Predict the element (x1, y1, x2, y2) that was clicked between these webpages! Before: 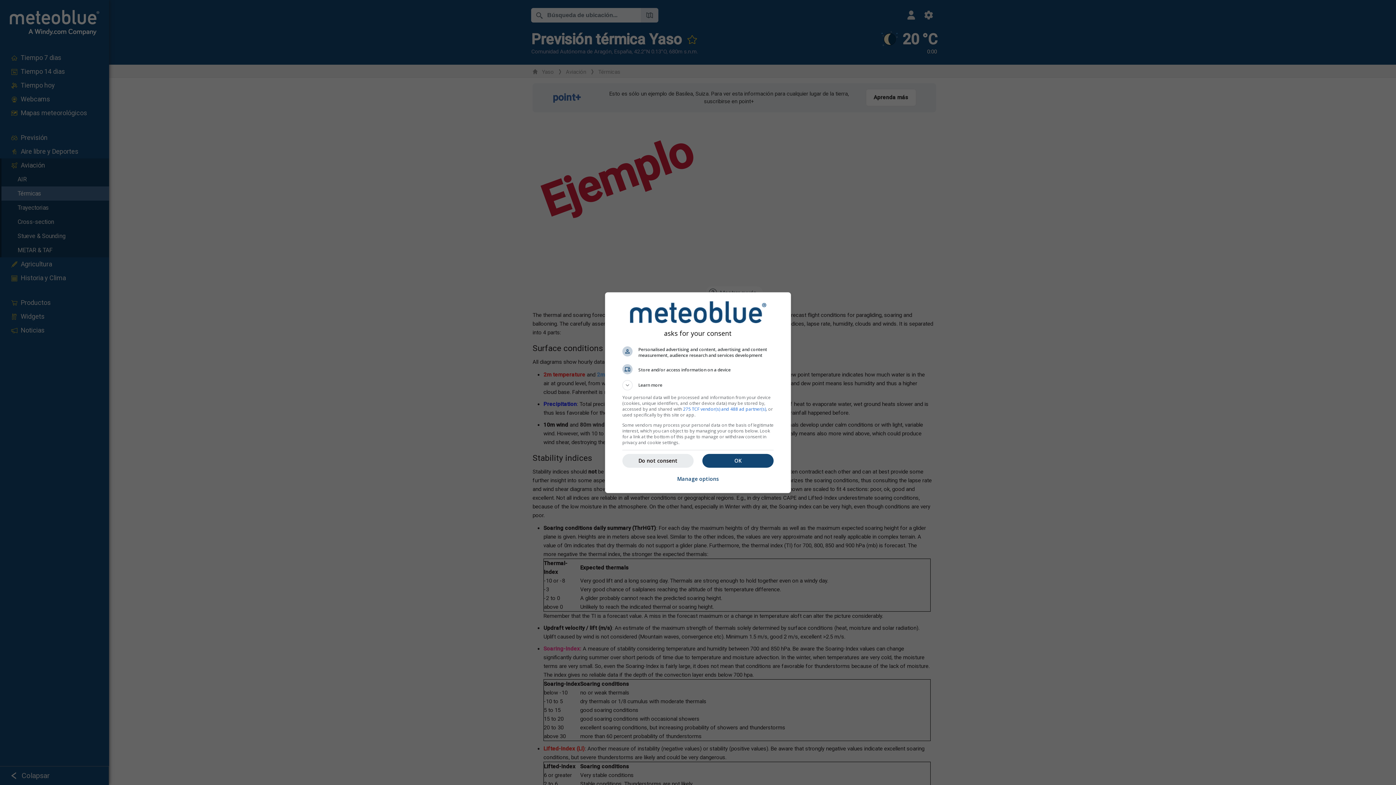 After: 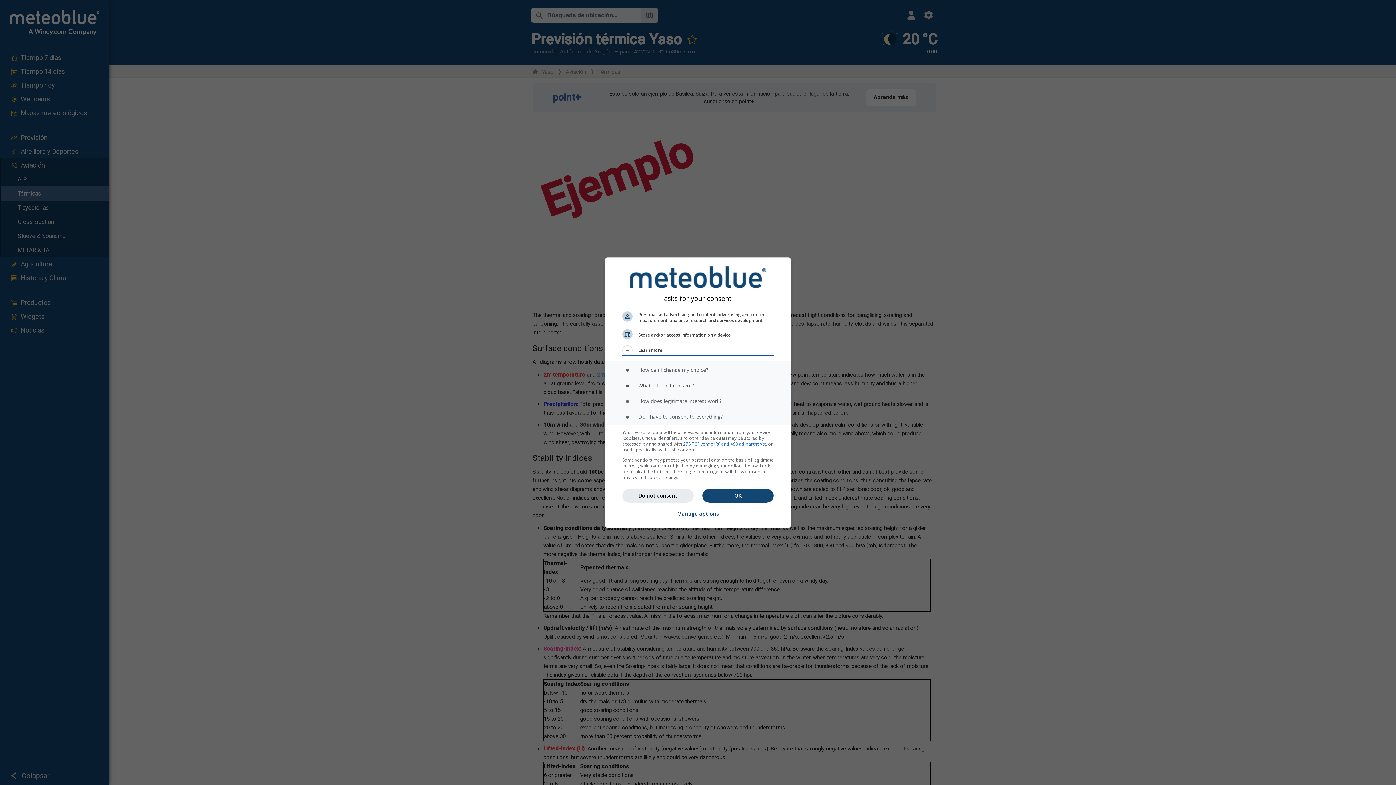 Action: label: Learn more bbox: (622, 380, 773, 390)